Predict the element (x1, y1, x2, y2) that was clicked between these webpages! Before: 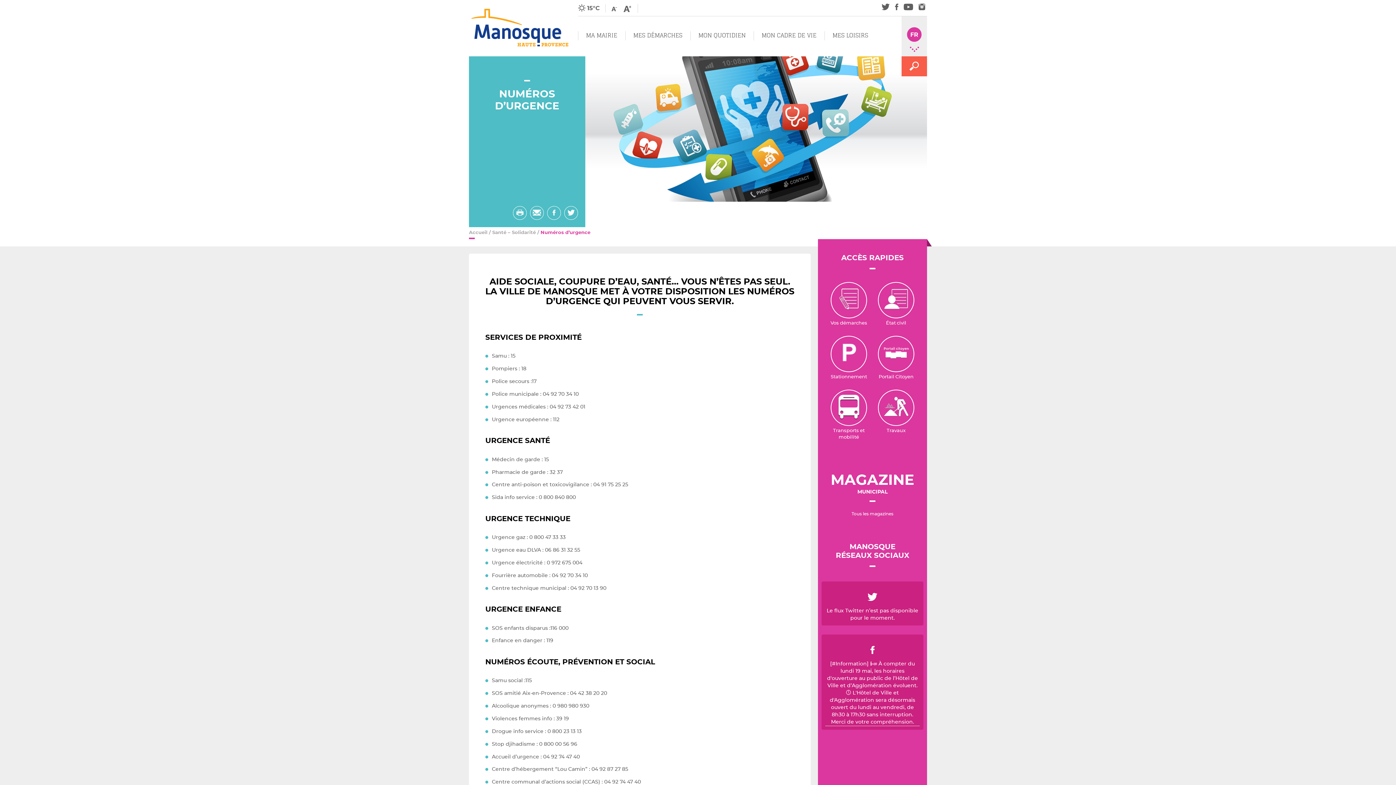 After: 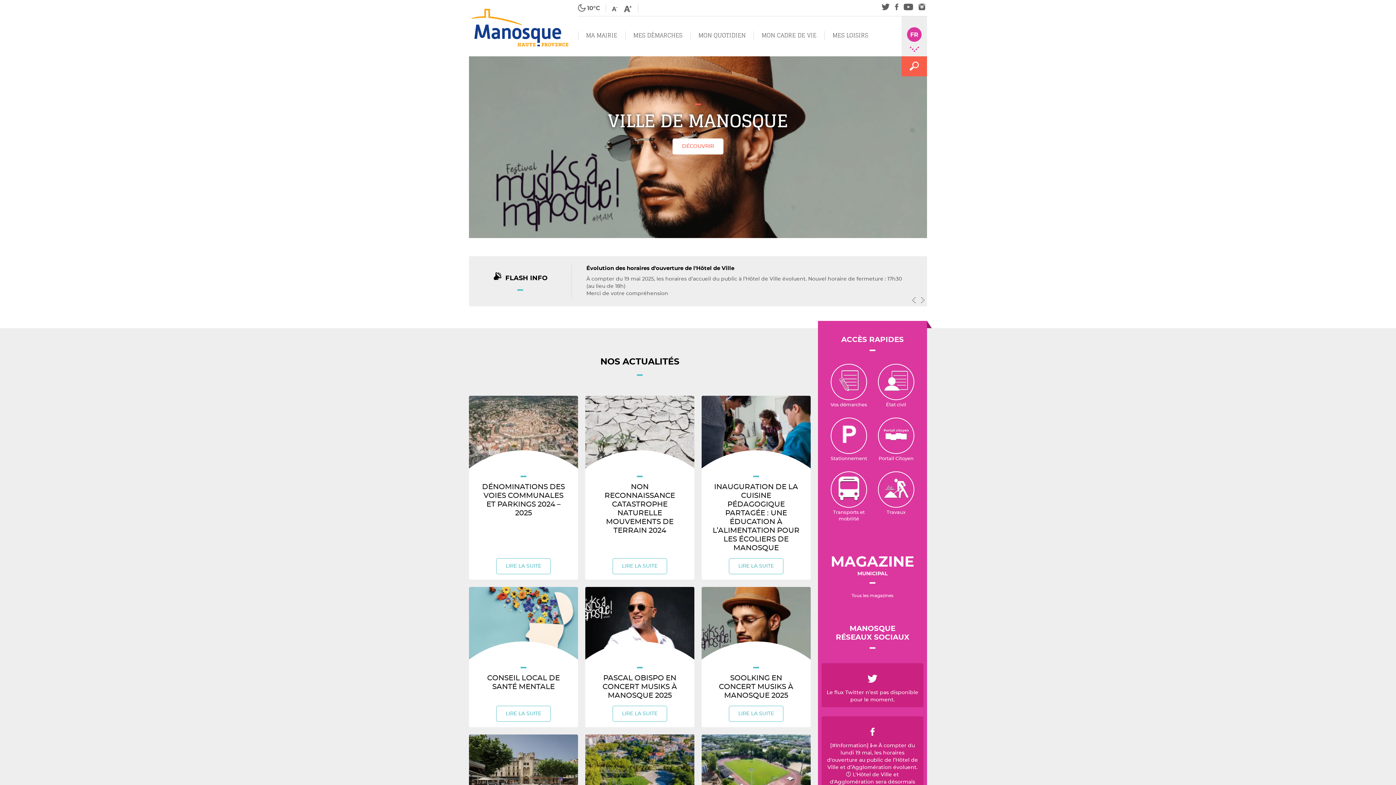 Action: bbox: (470, 8, 569, 48)